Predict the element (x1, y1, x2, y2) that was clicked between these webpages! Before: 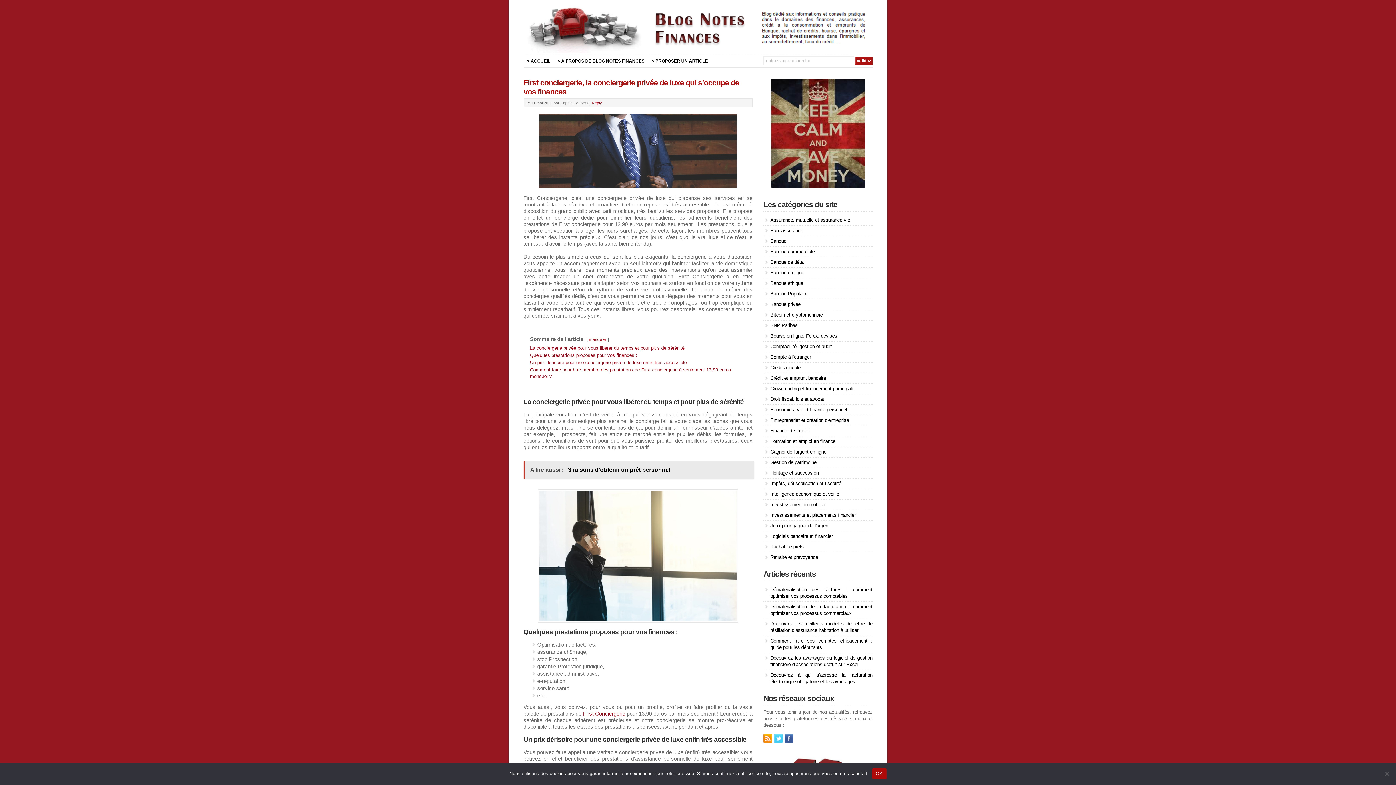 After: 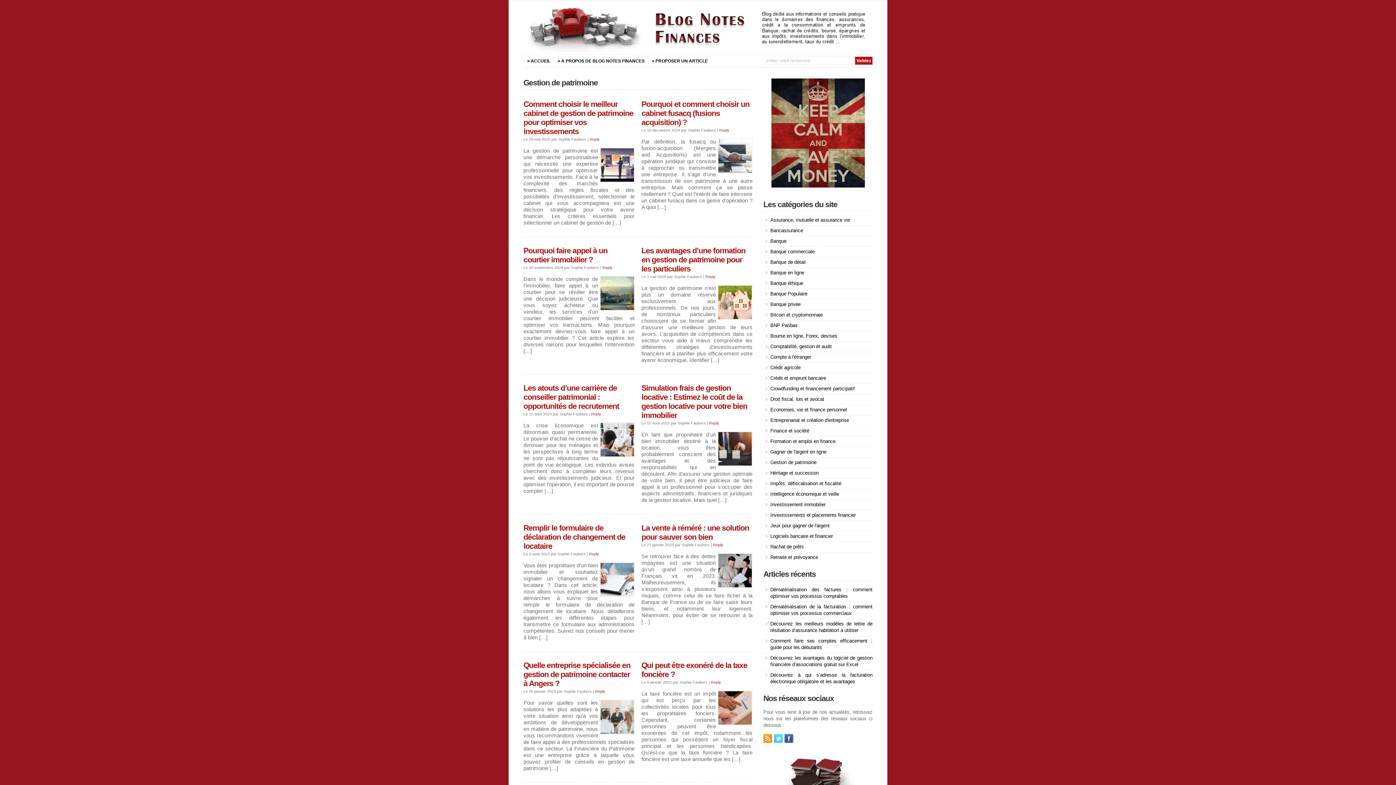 Action: bbox: (770, 460, 816, 465) label: Gestion de patrimoine